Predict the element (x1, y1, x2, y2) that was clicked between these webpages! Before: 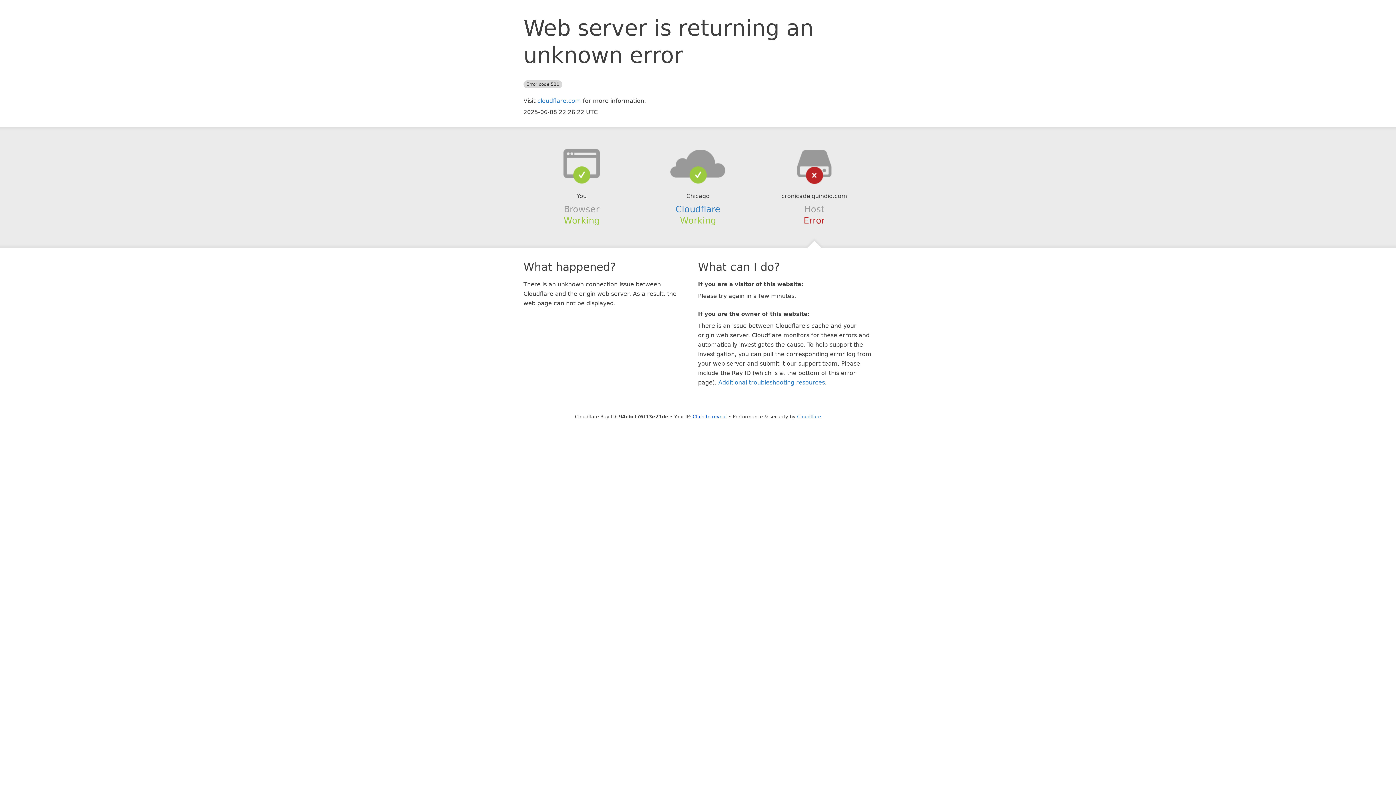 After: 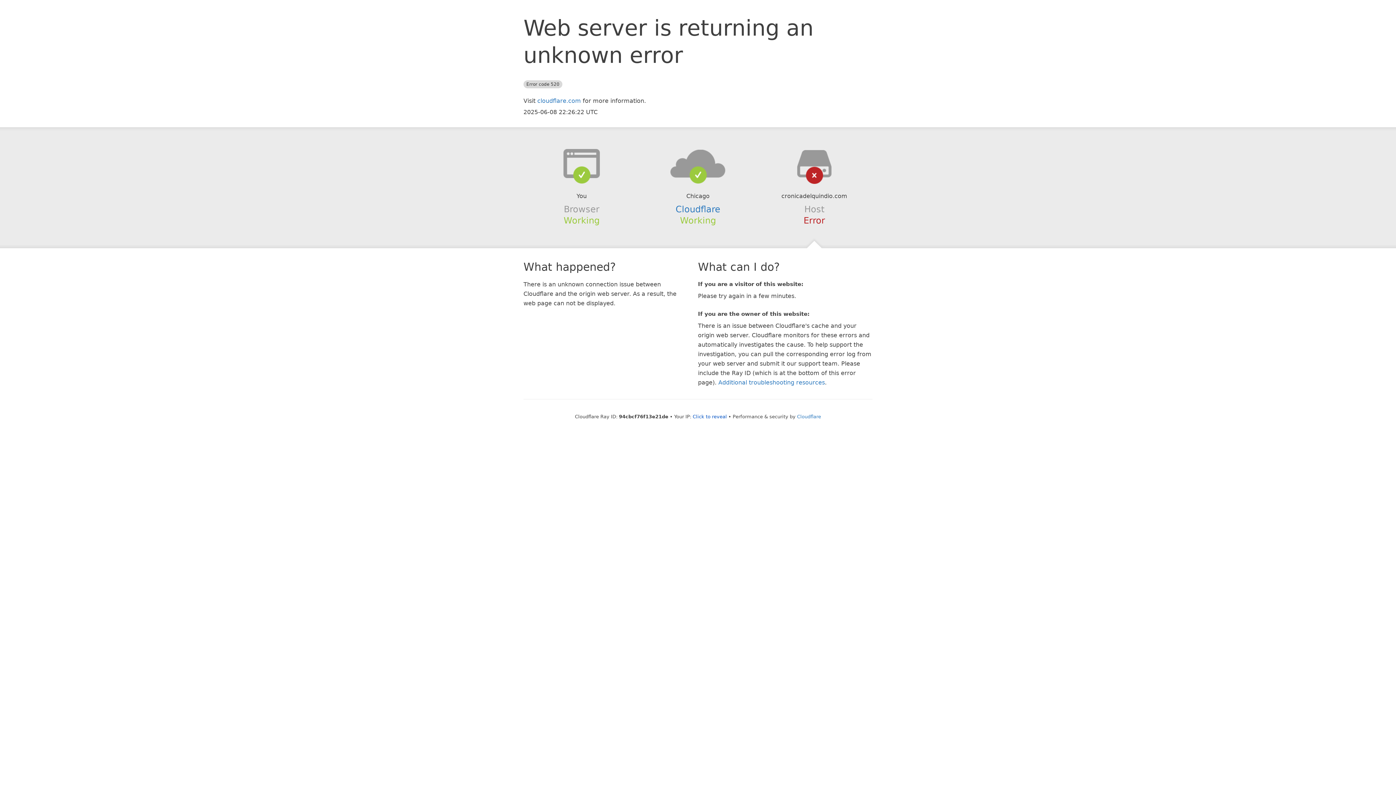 Action: bbox: (639, 148, 756, 178)